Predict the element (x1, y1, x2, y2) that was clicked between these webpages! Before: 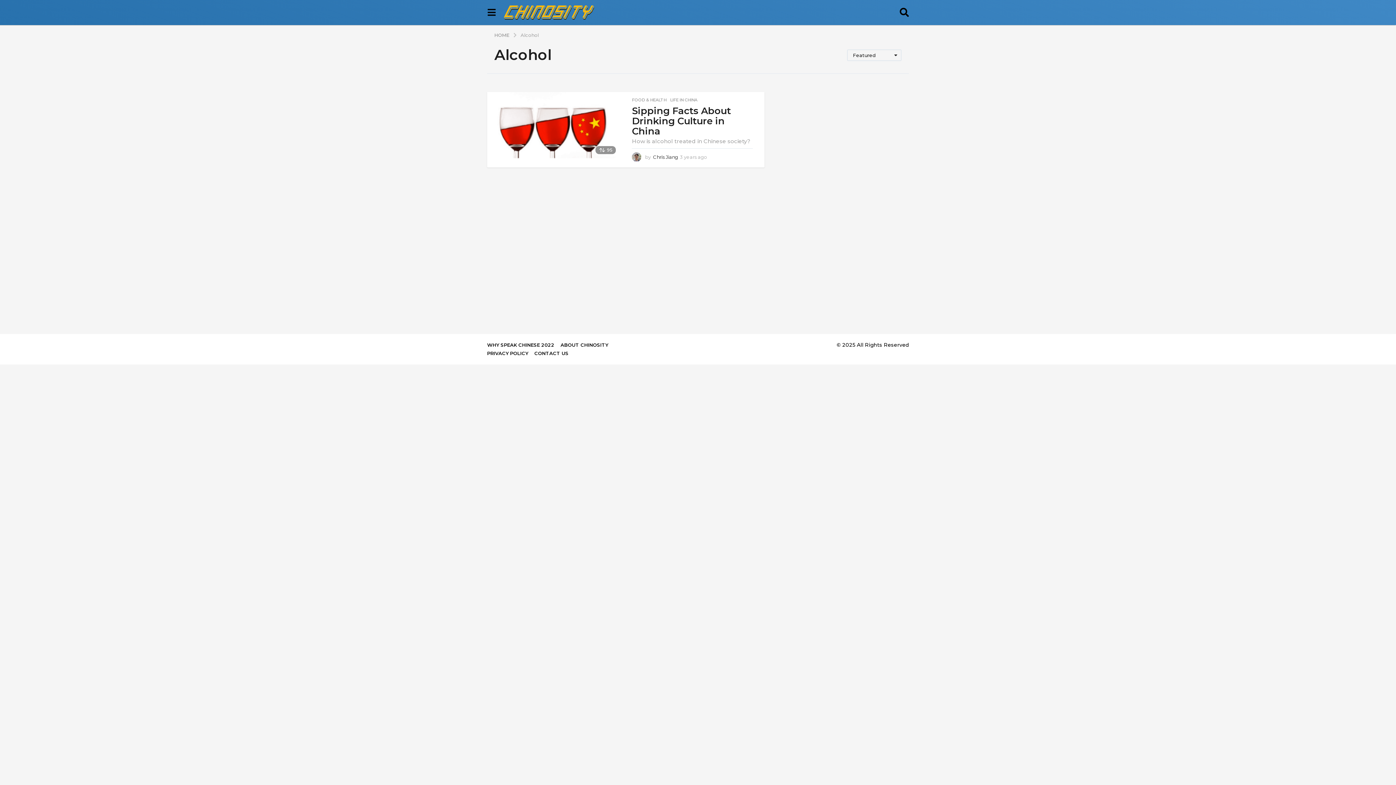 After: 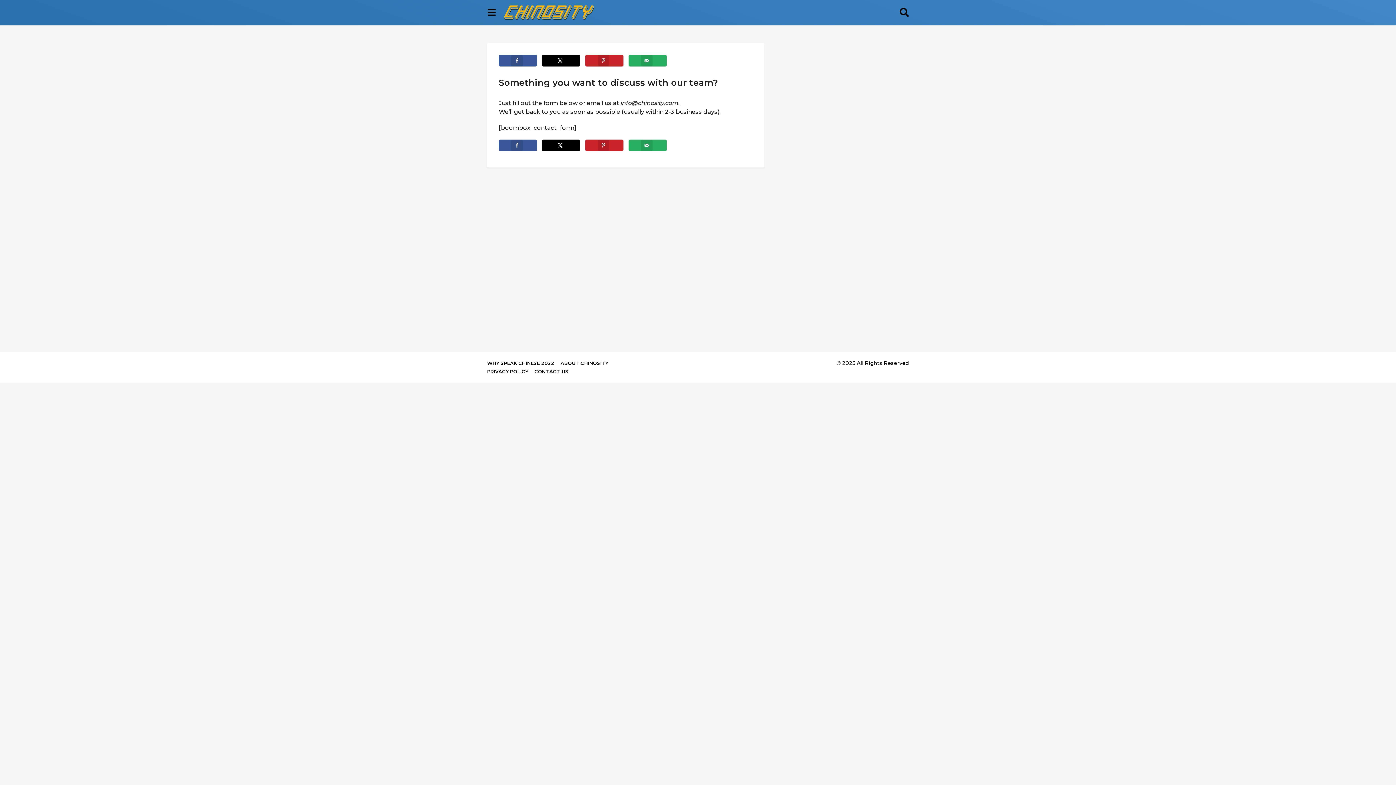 Action: bbox: (534, 350, 568, 356) label: CONTACT US